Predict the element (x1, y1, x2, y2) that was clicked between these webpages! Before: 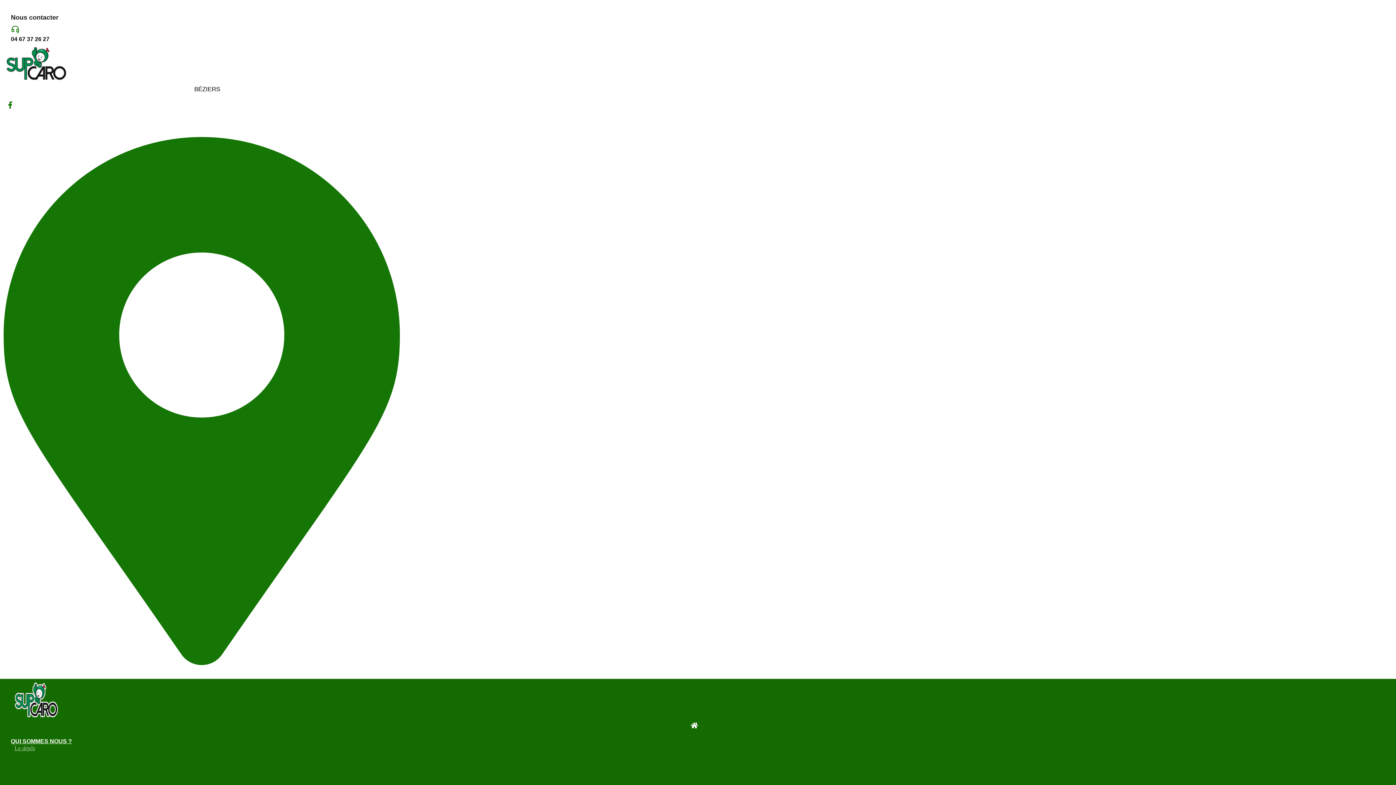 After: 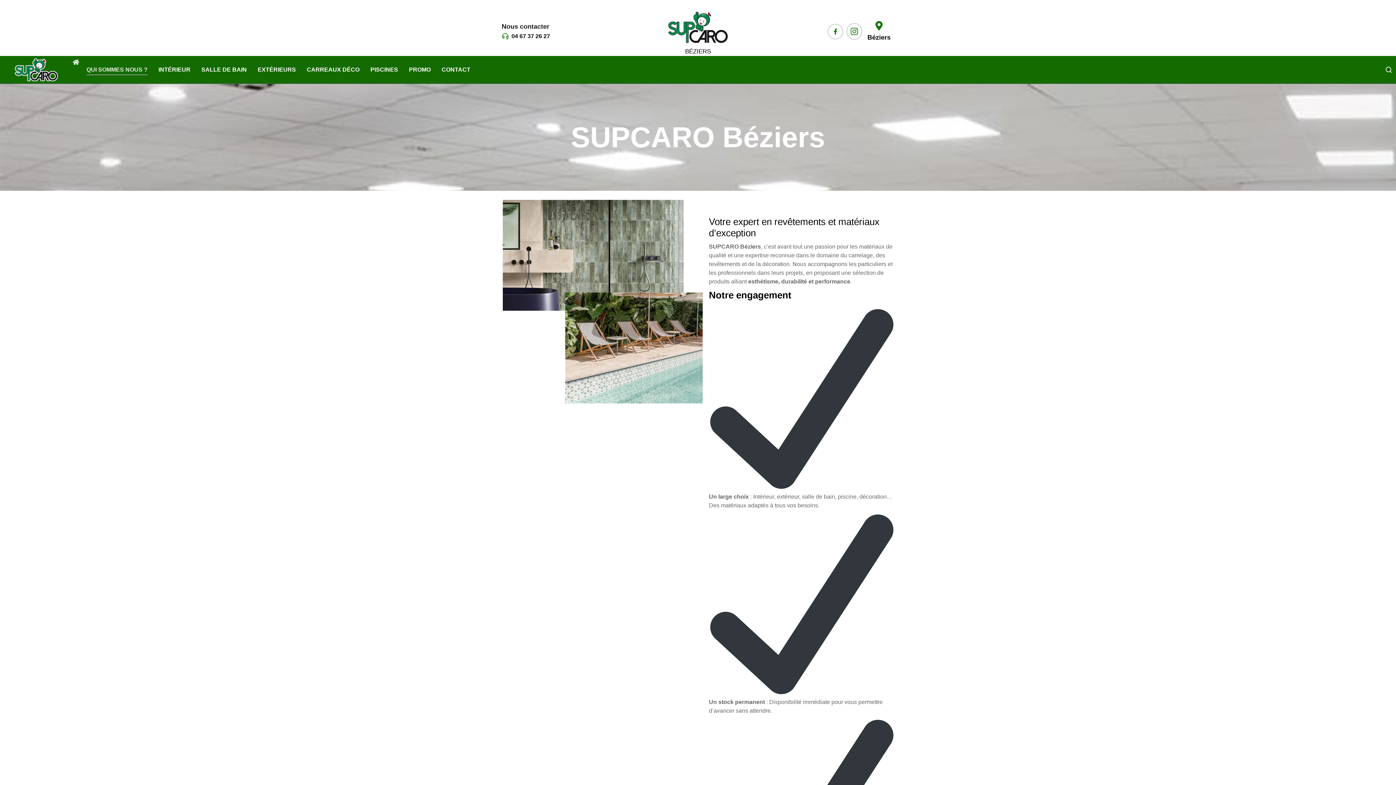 Action: label: QUI SOMMES NOUS ? bbox: (10, 736, 72, 746)